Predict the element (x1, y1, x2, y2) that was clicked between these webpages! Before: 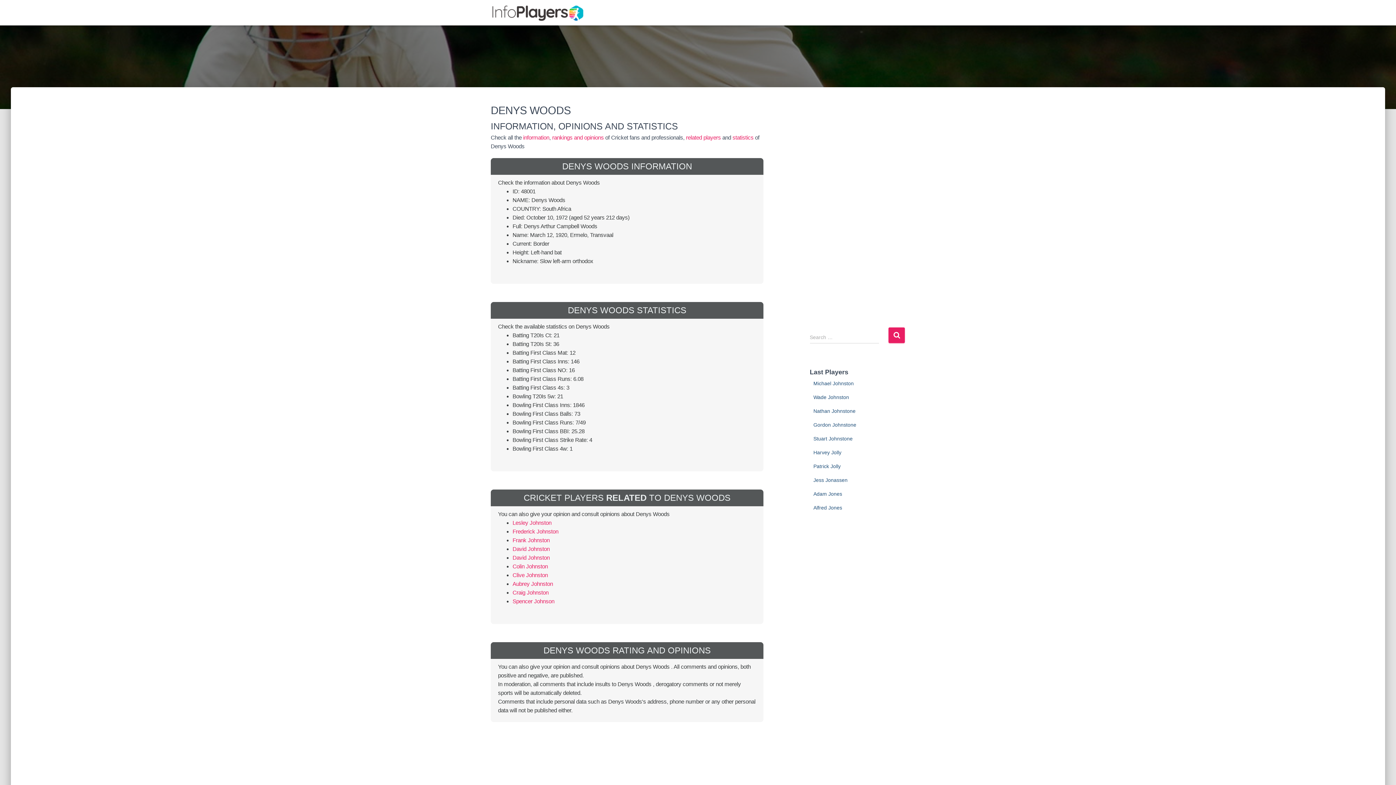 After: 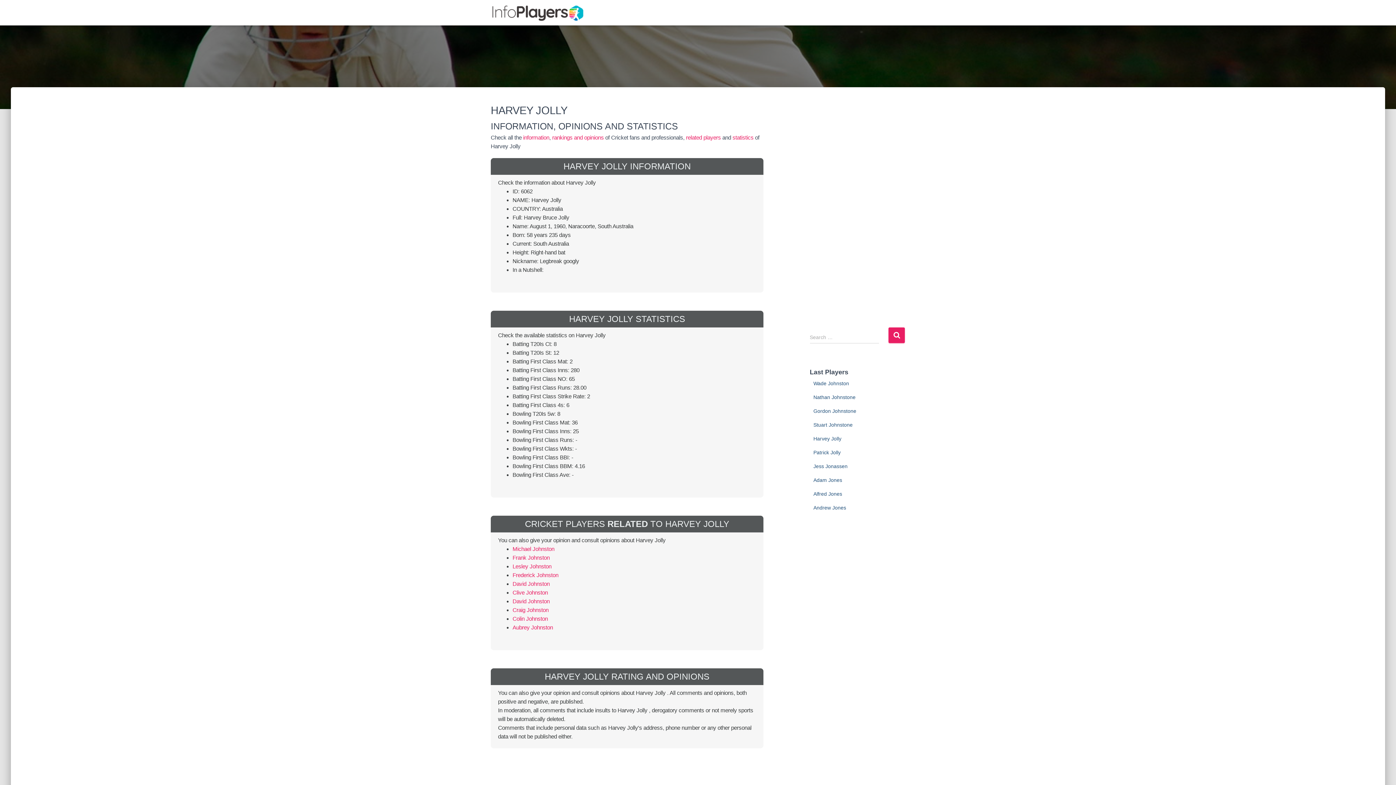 Action: bbox: (813, 449, 841, 455) label: Harvey Jolly